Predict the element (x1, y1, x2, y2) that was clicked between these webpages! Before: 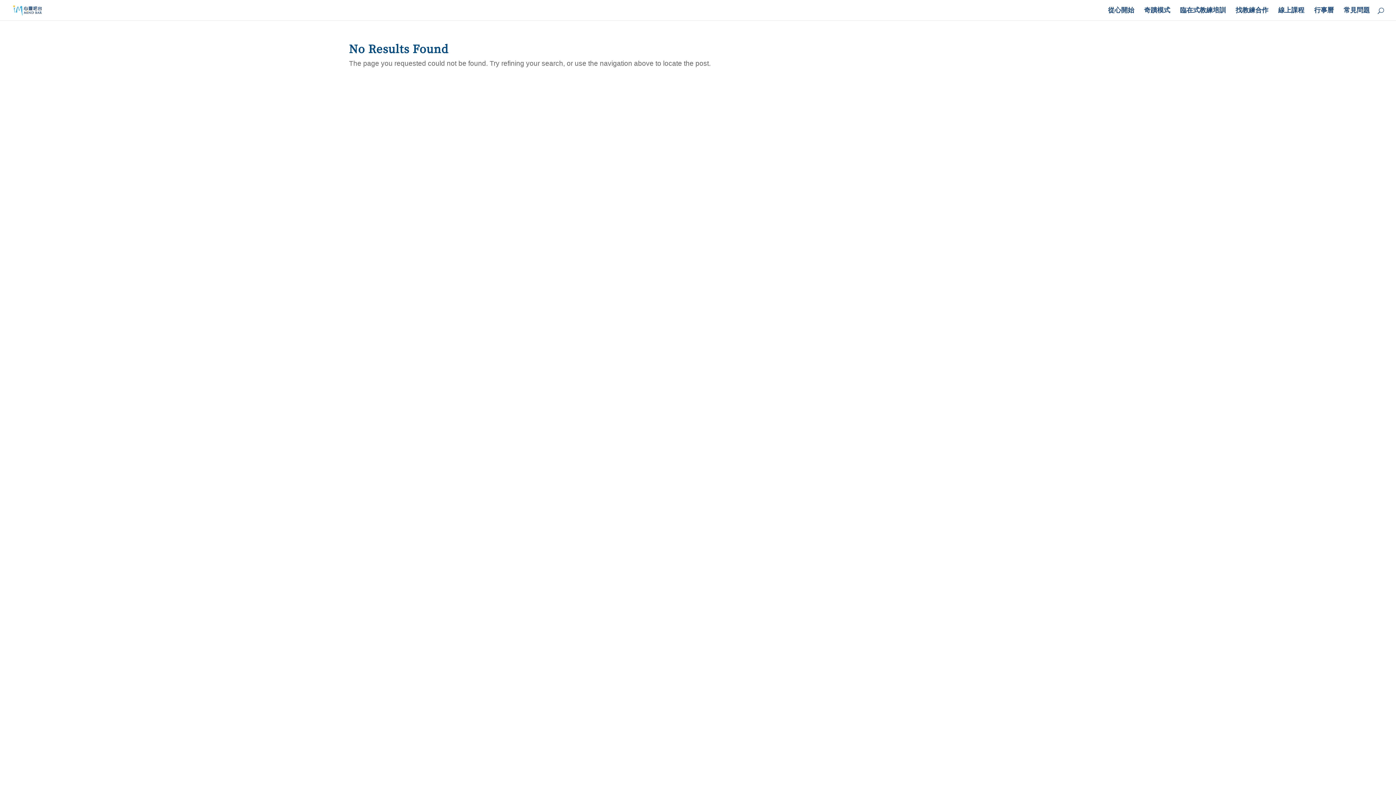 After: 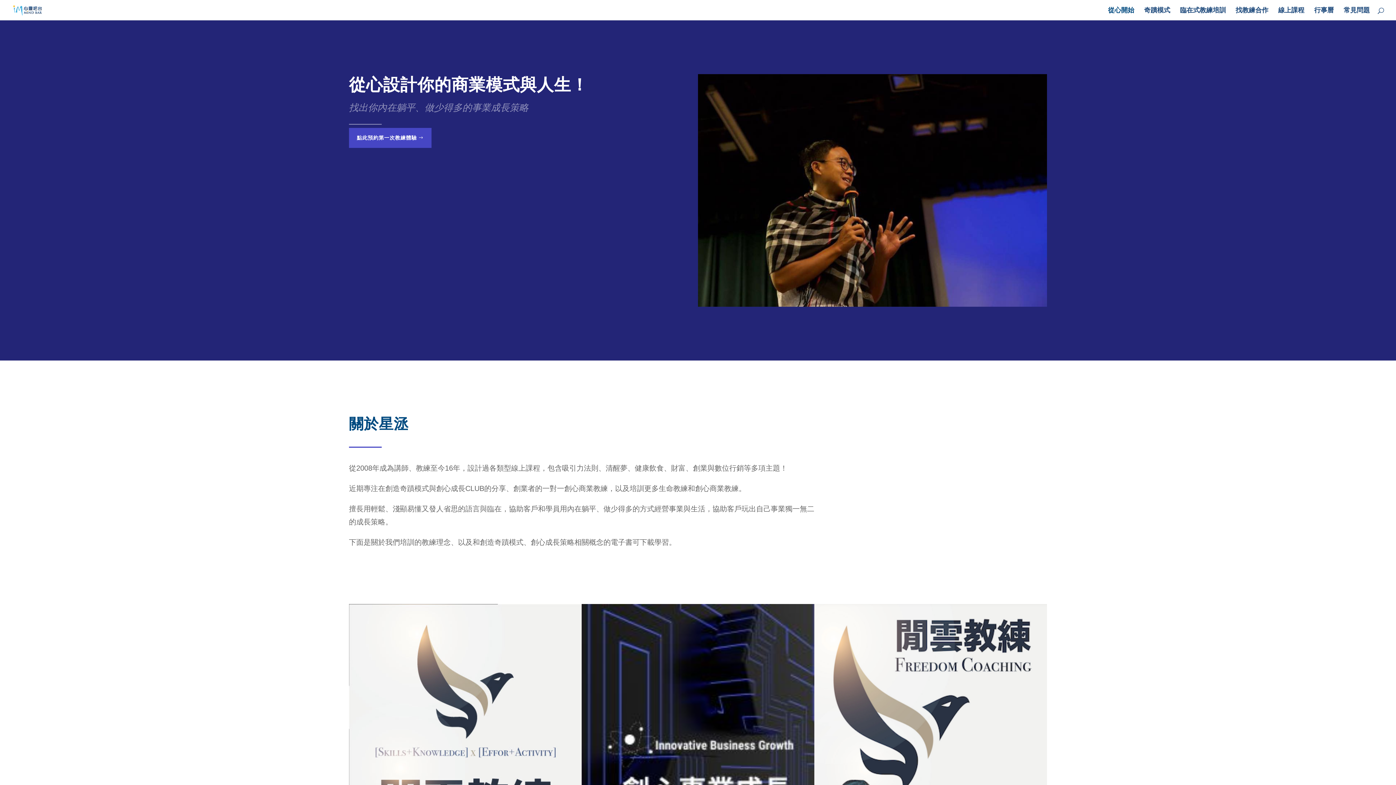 Action: bbox: (12, 5, 42, 13)